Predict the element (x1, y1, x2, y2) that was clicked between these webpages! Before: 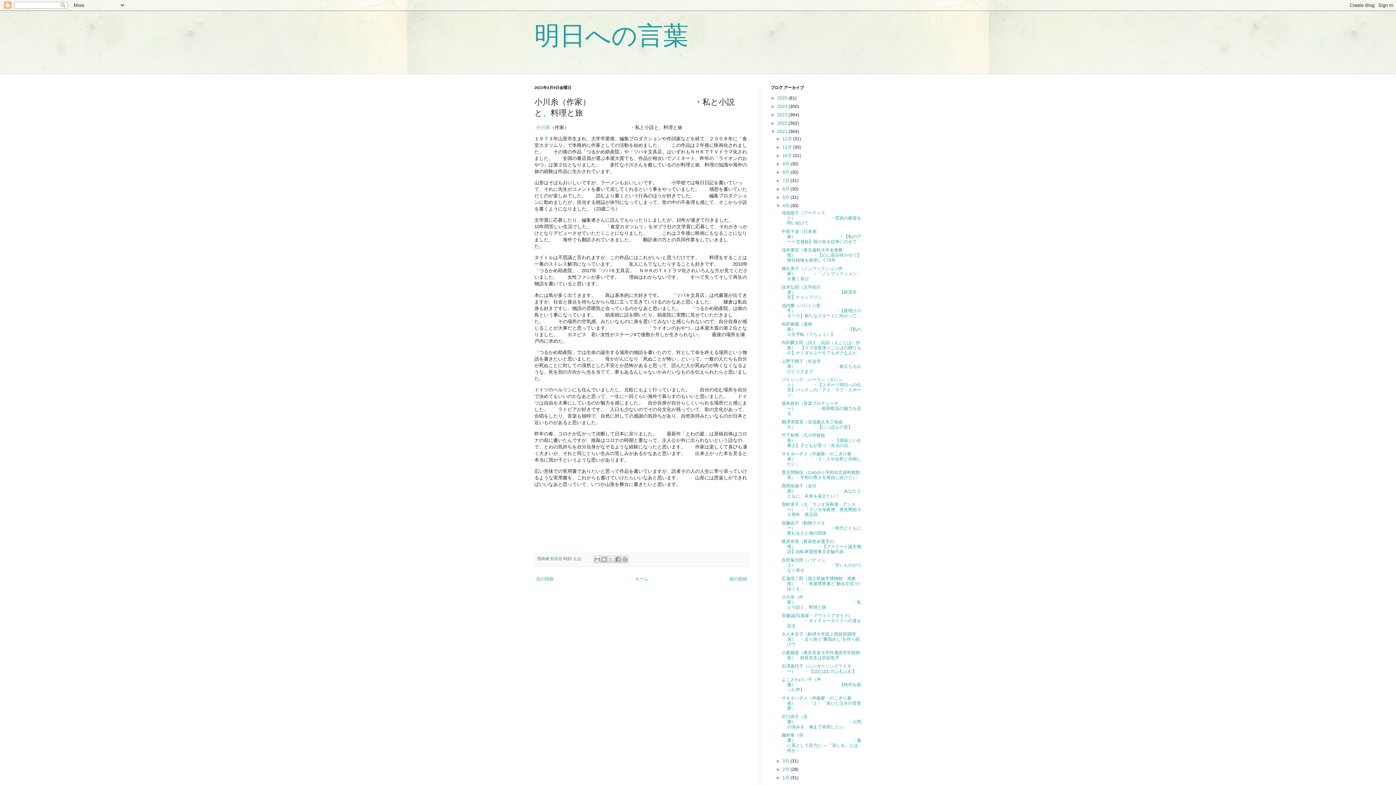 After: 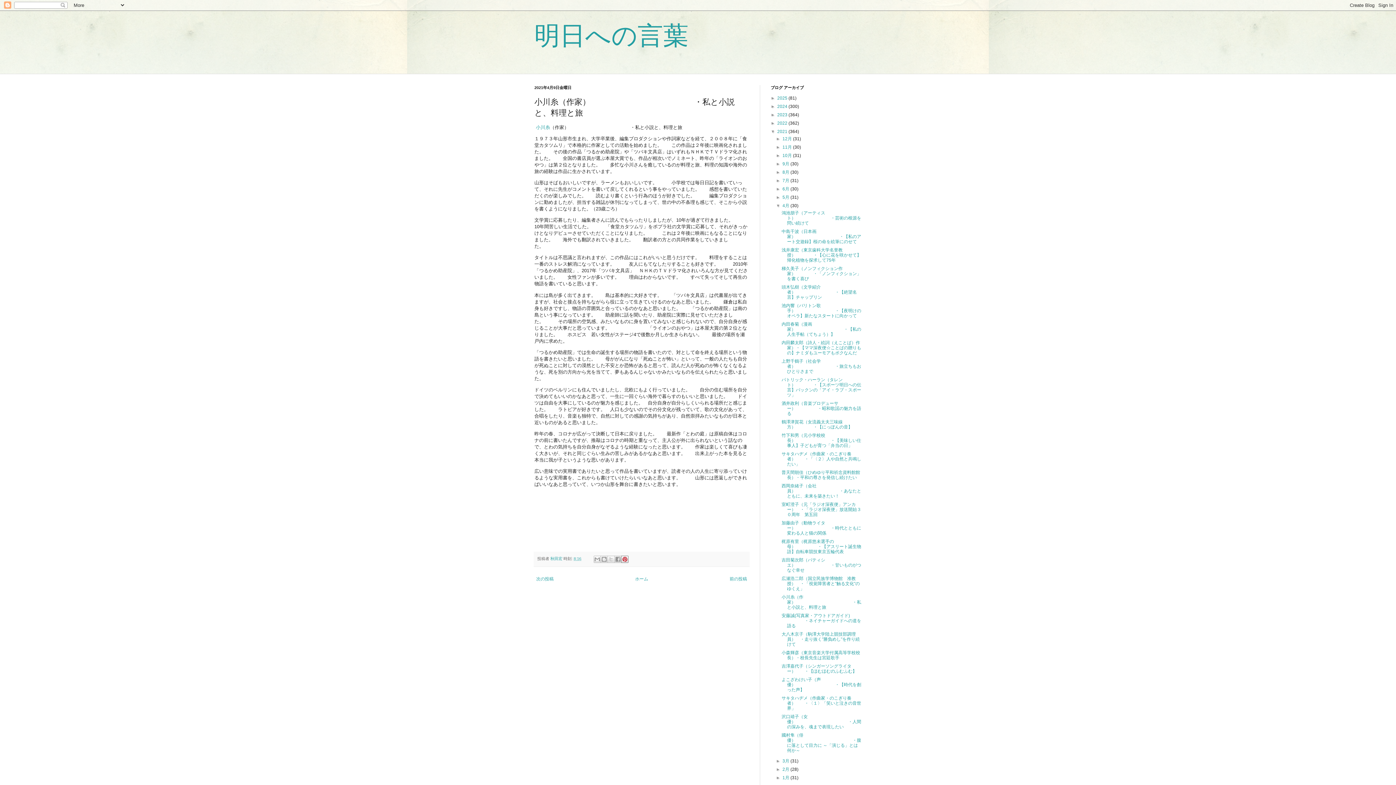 Action: label: Pinterest に共有 bbox: (621, 555, 628, 563)